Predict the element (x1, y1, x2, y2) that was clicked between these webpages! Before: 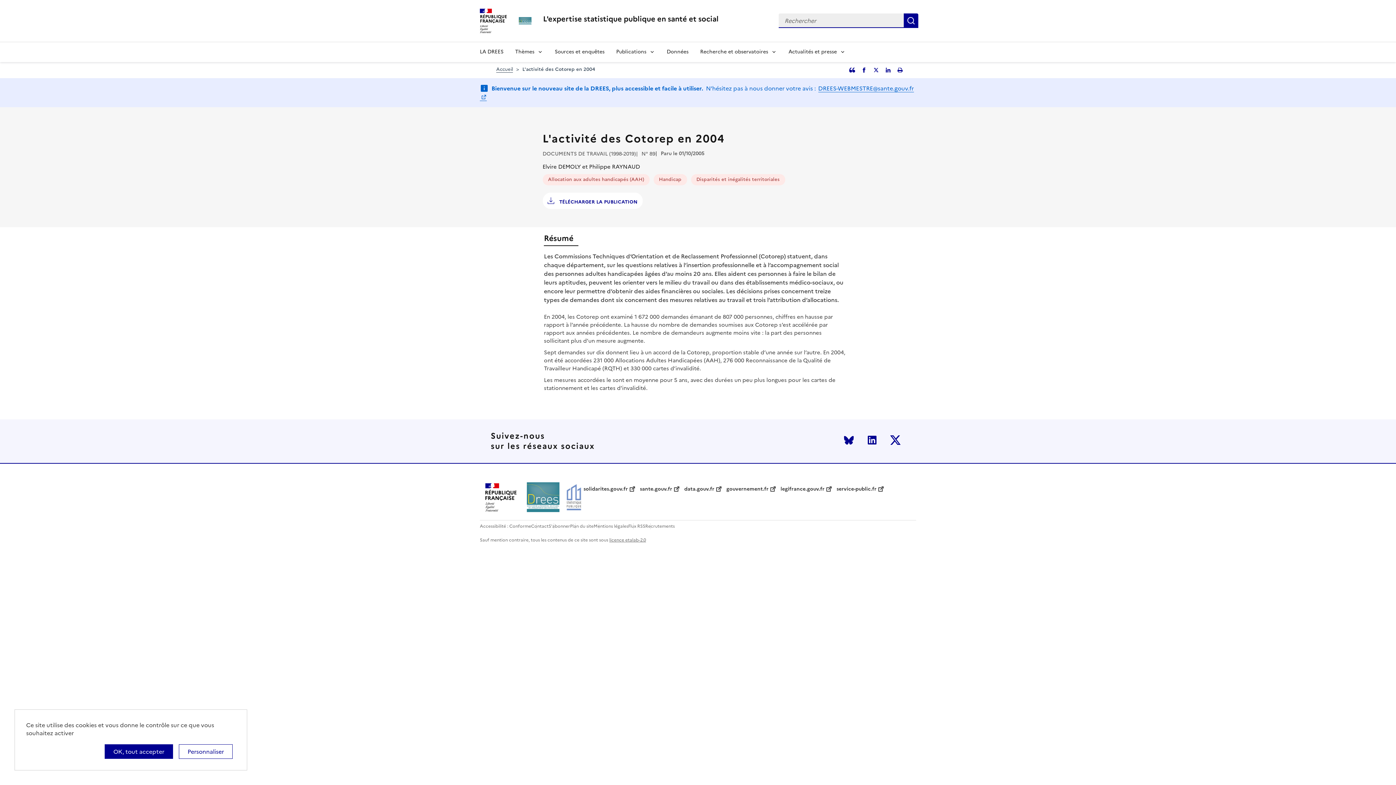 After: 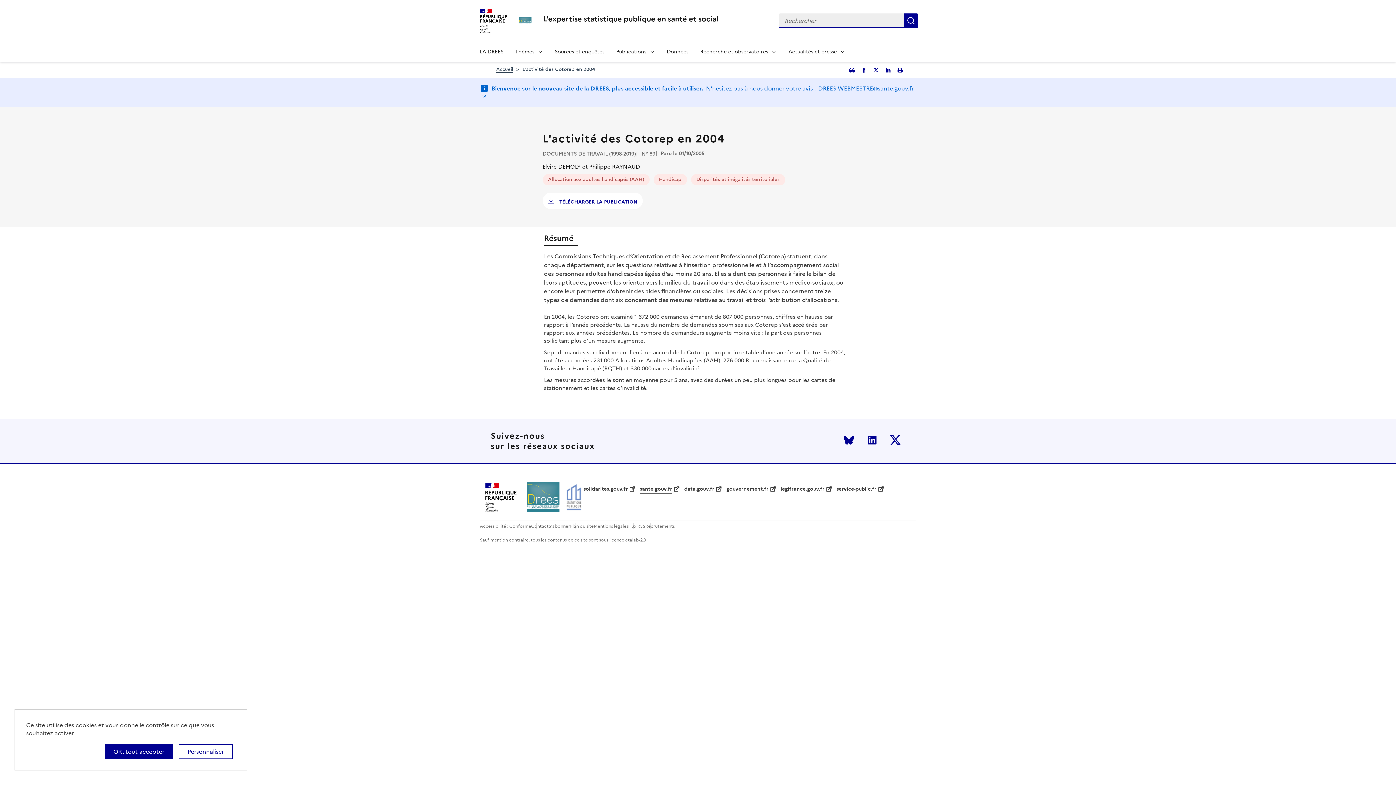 Action: label: sante.gouv.fr bbox: (640, 485, 672, 492)